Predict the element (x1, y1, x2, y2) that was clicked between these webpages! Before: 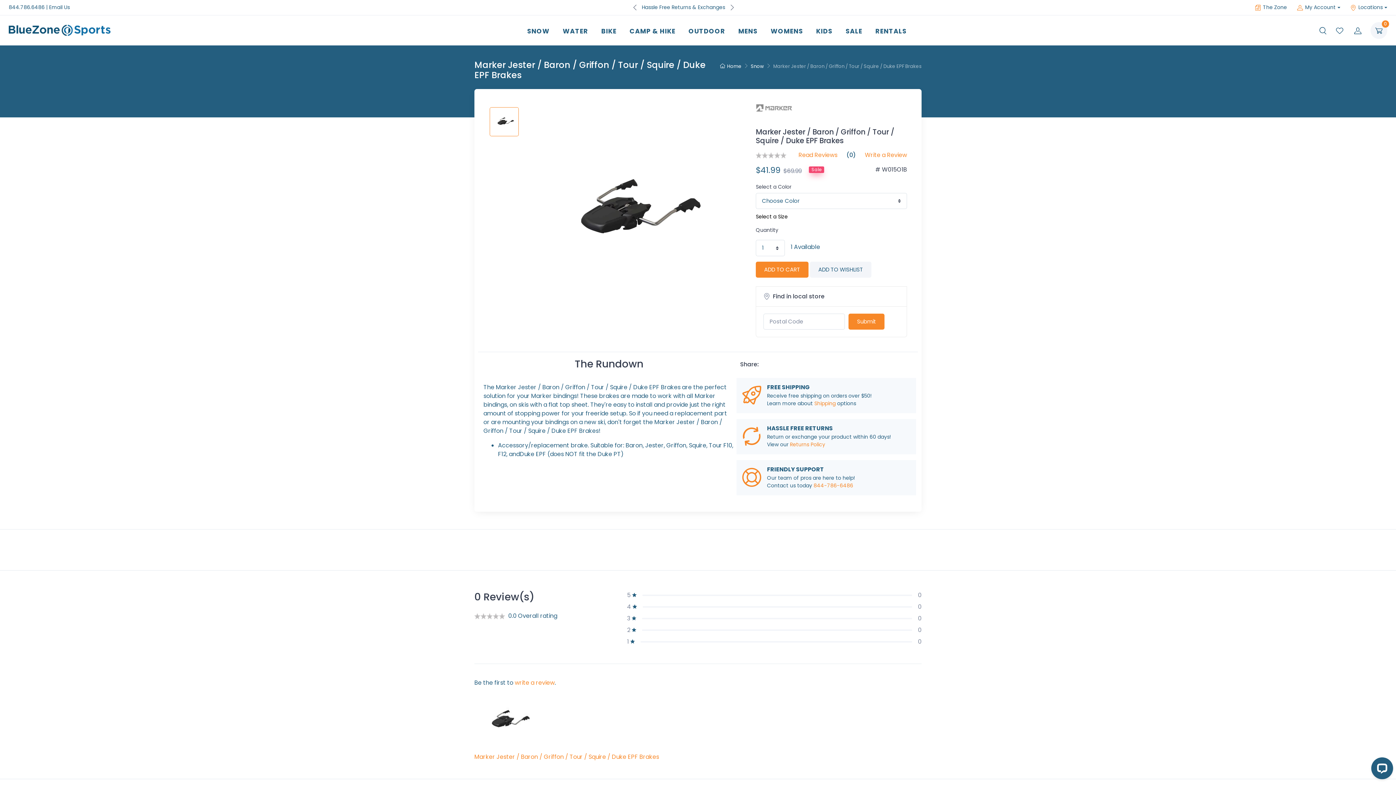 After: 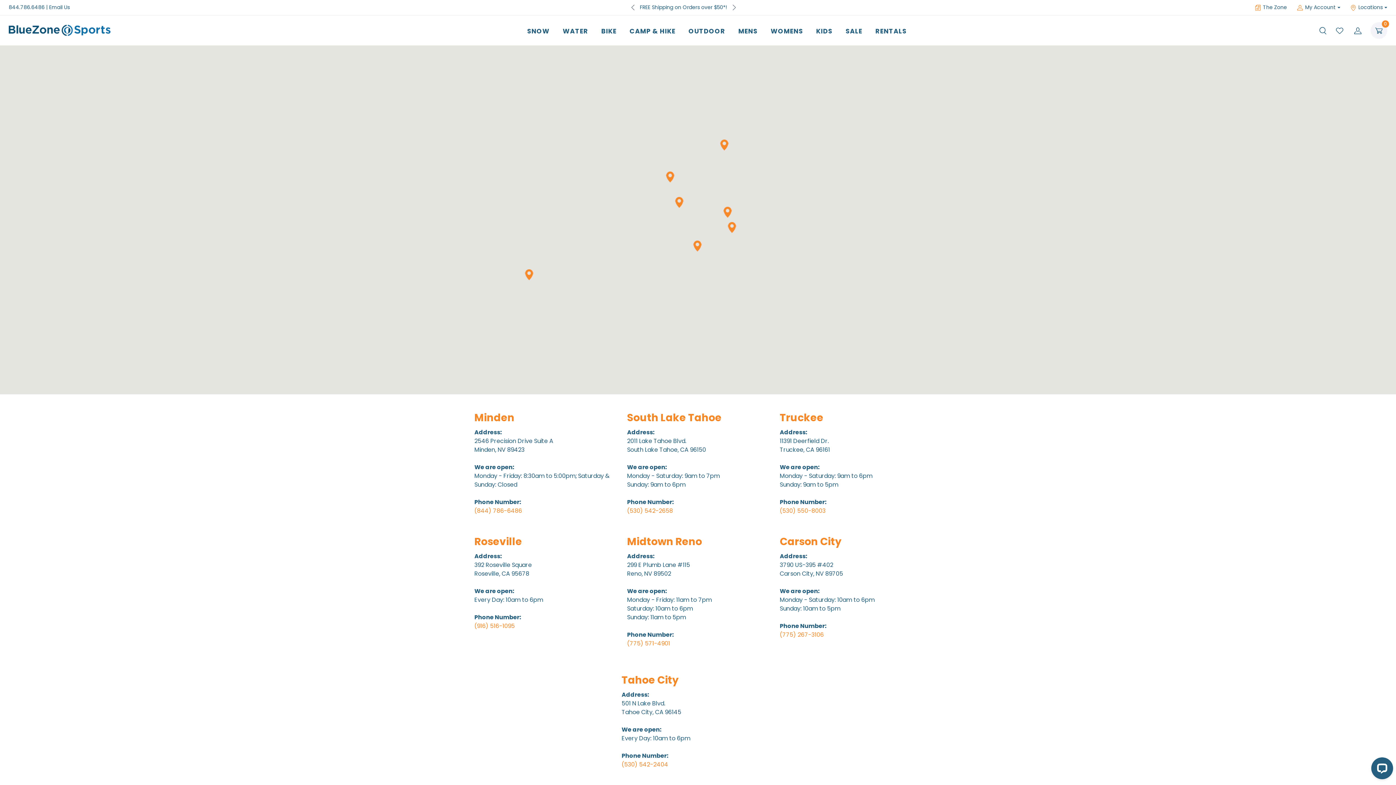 Action: bbox: (49, 3, 69, 11) label: Email Us